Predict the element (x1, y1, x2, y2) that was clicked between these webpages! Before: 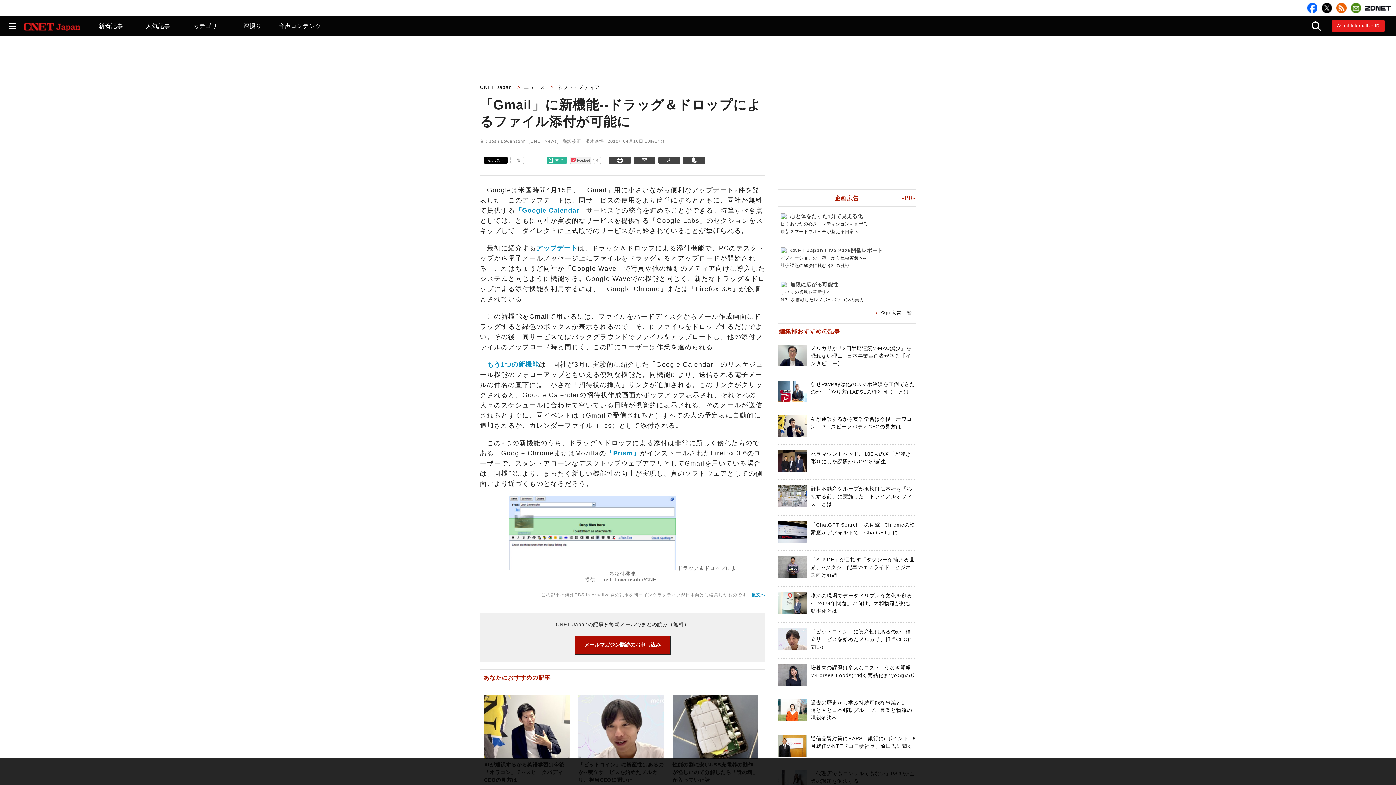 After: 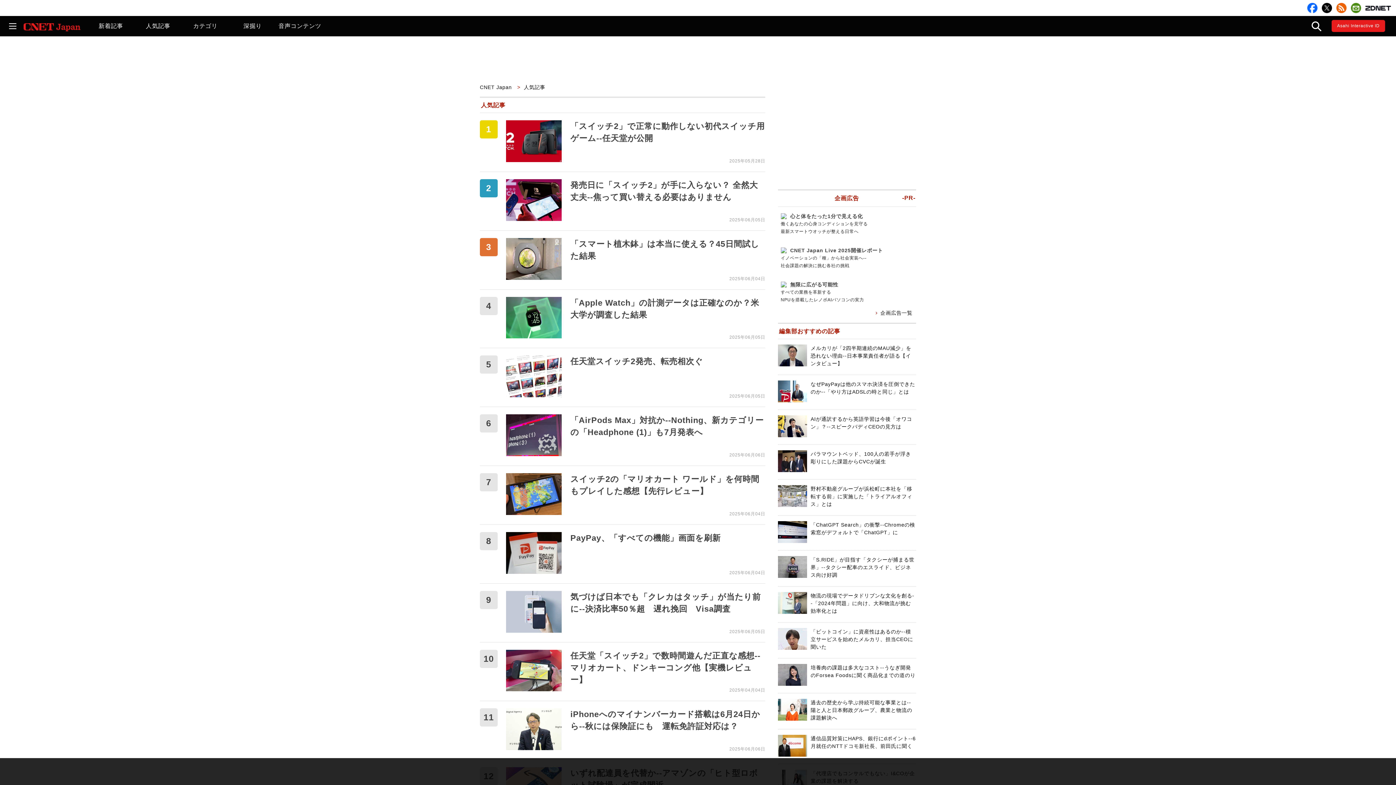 Action: label: 人気記事 bbox: (134, 16, 181, 36)